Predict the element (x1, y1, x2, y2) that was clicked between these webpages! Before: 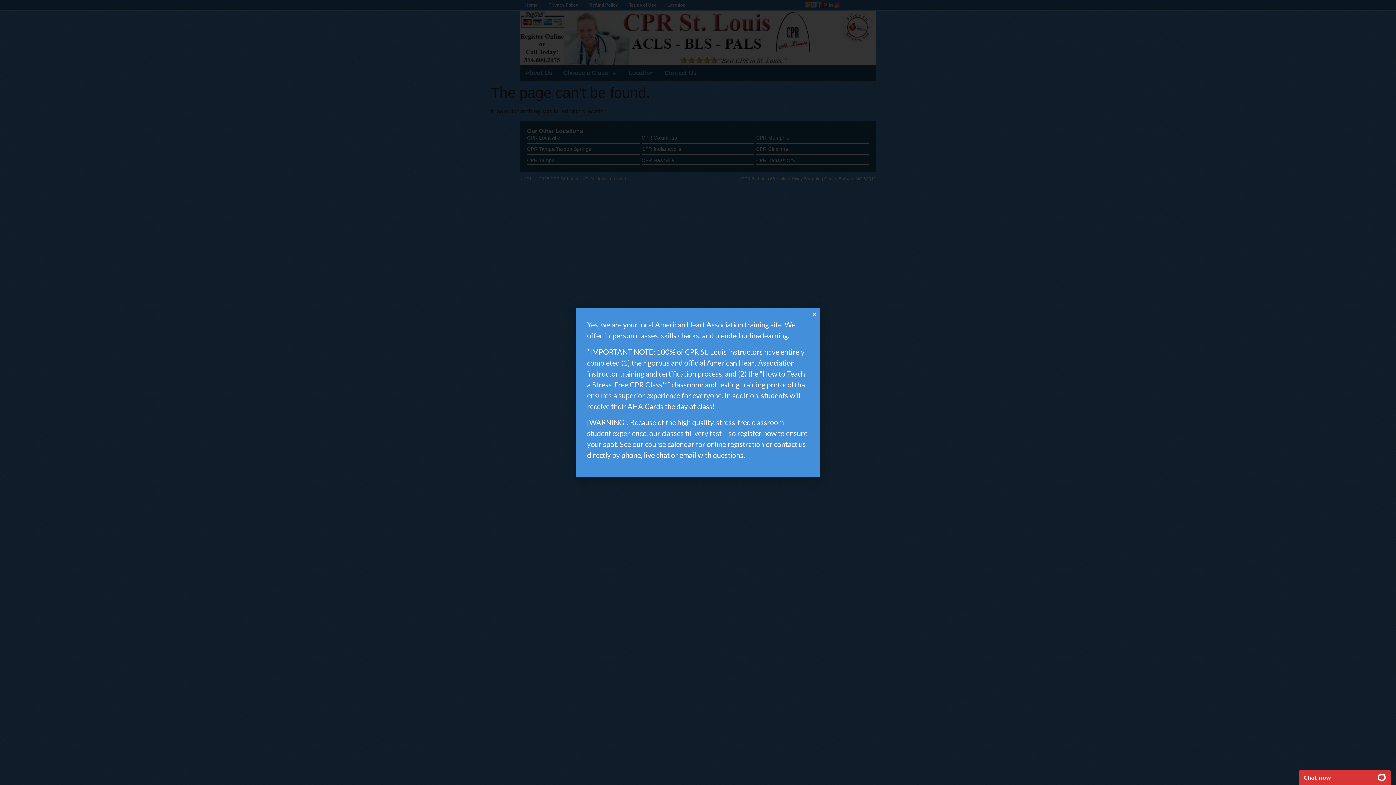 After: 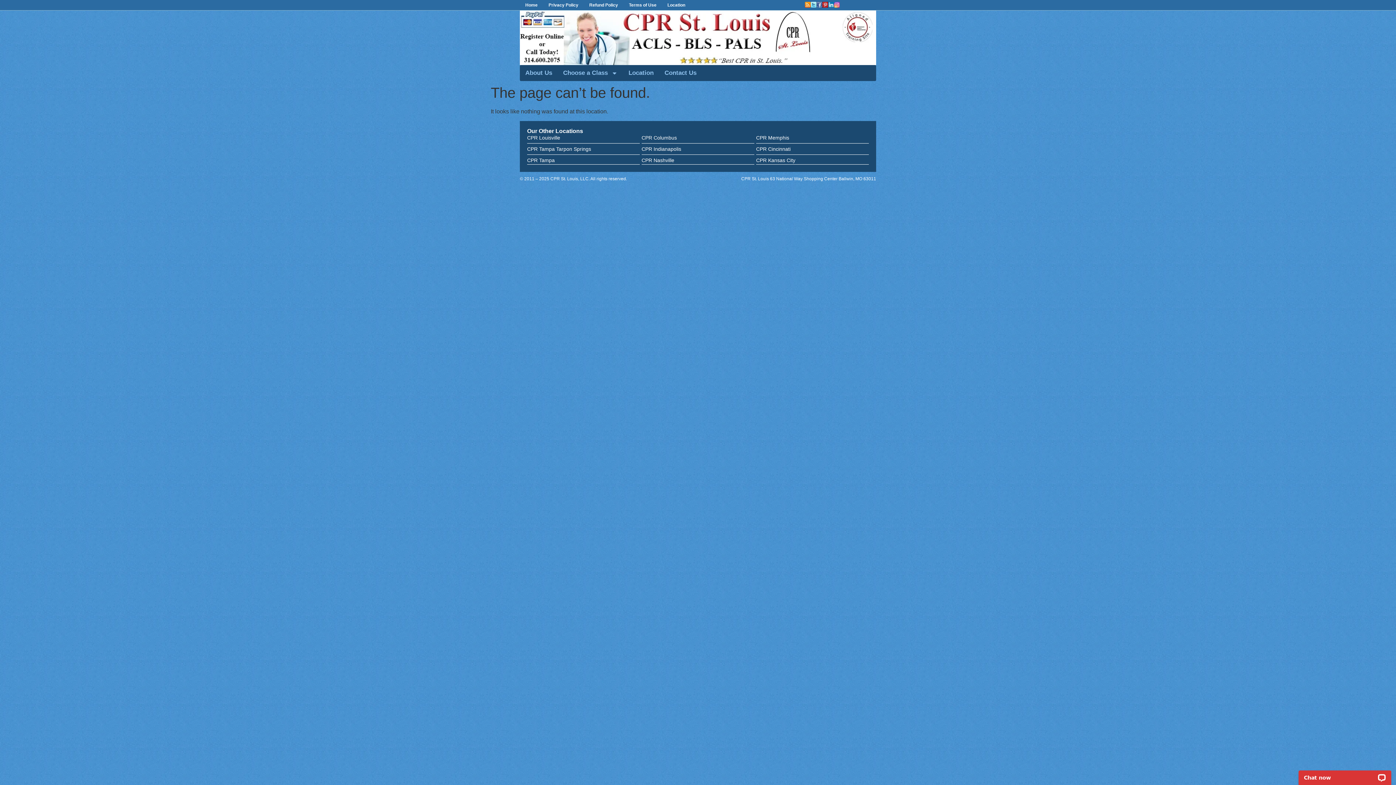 Action: bbox: (812, 311, 817, 317) label: Close